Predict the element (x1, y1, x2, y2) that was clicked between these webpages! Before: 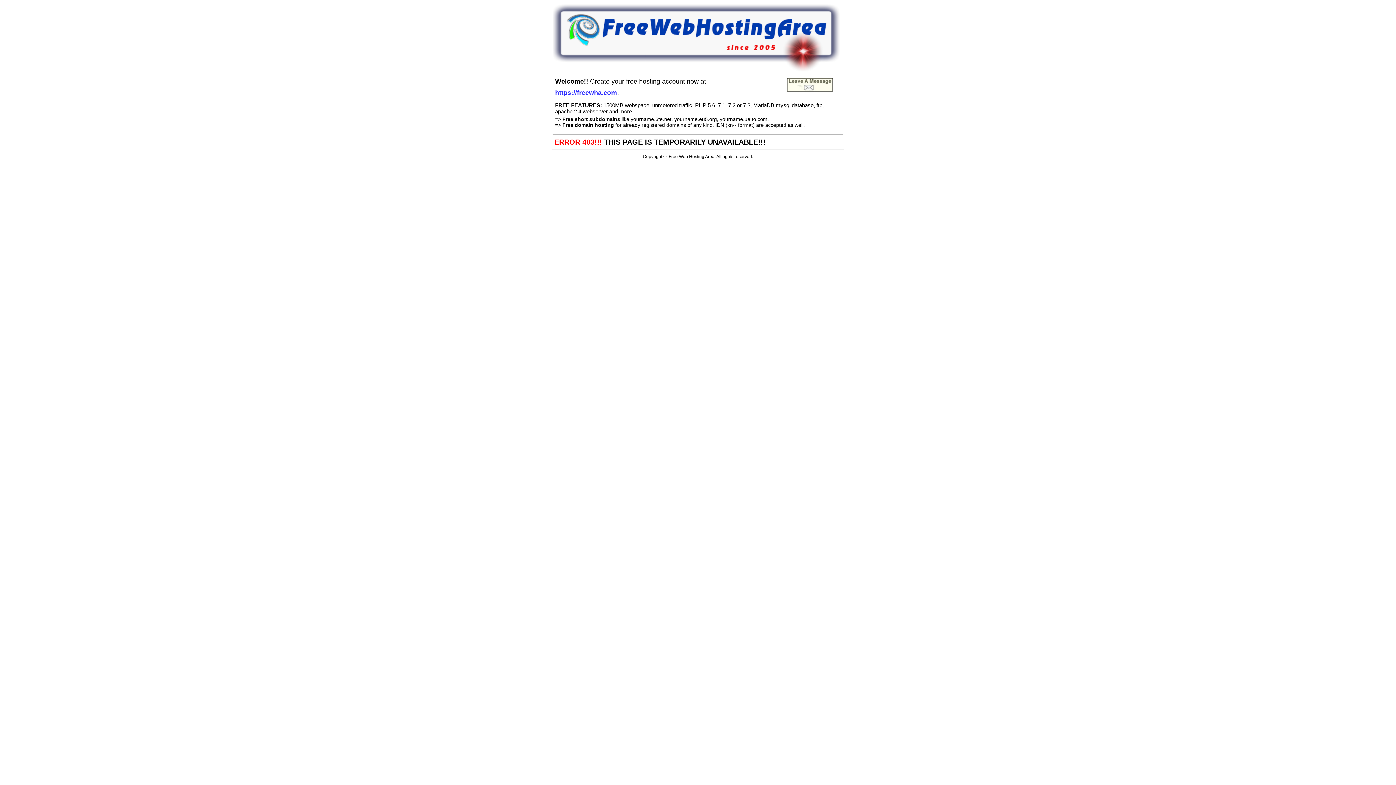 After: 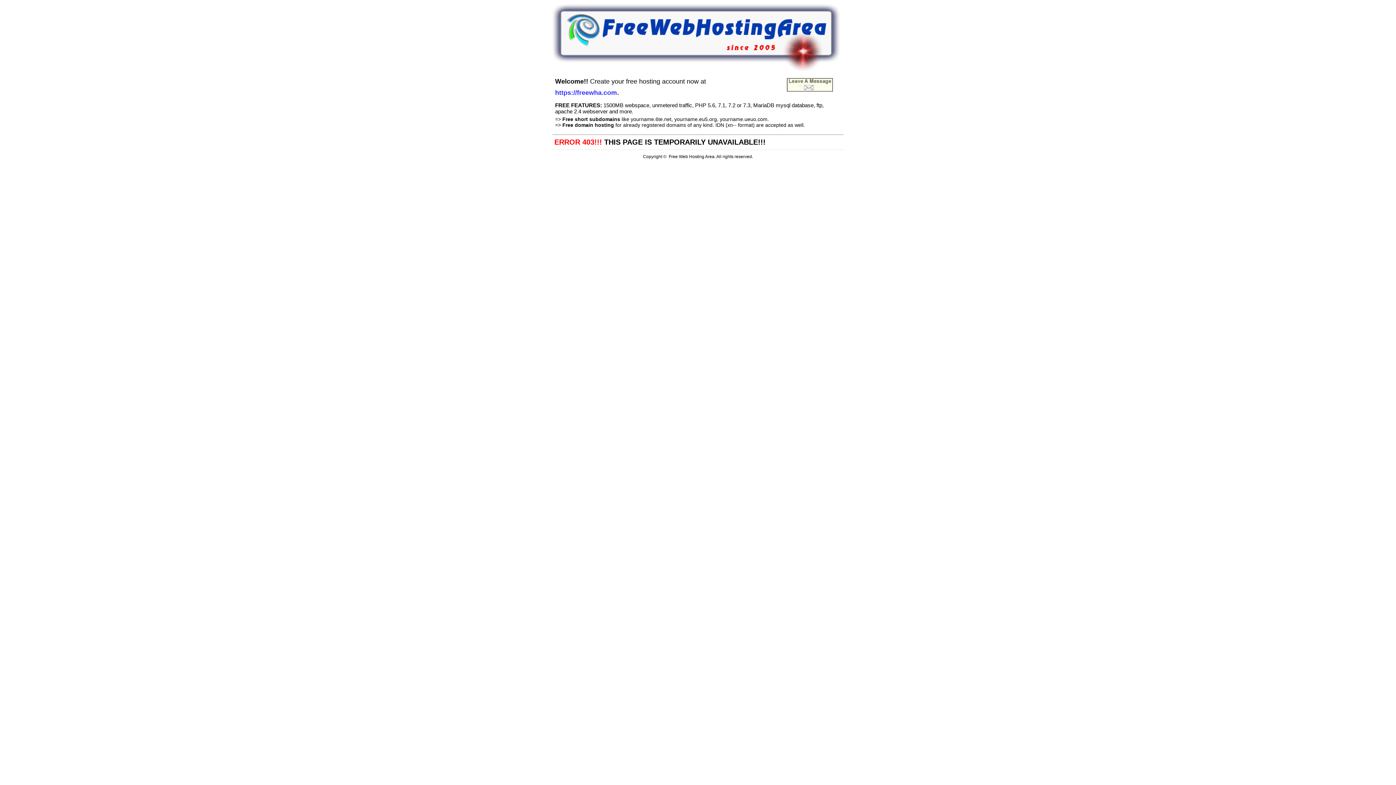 Action: bbox: (786, 86, 833, 93)